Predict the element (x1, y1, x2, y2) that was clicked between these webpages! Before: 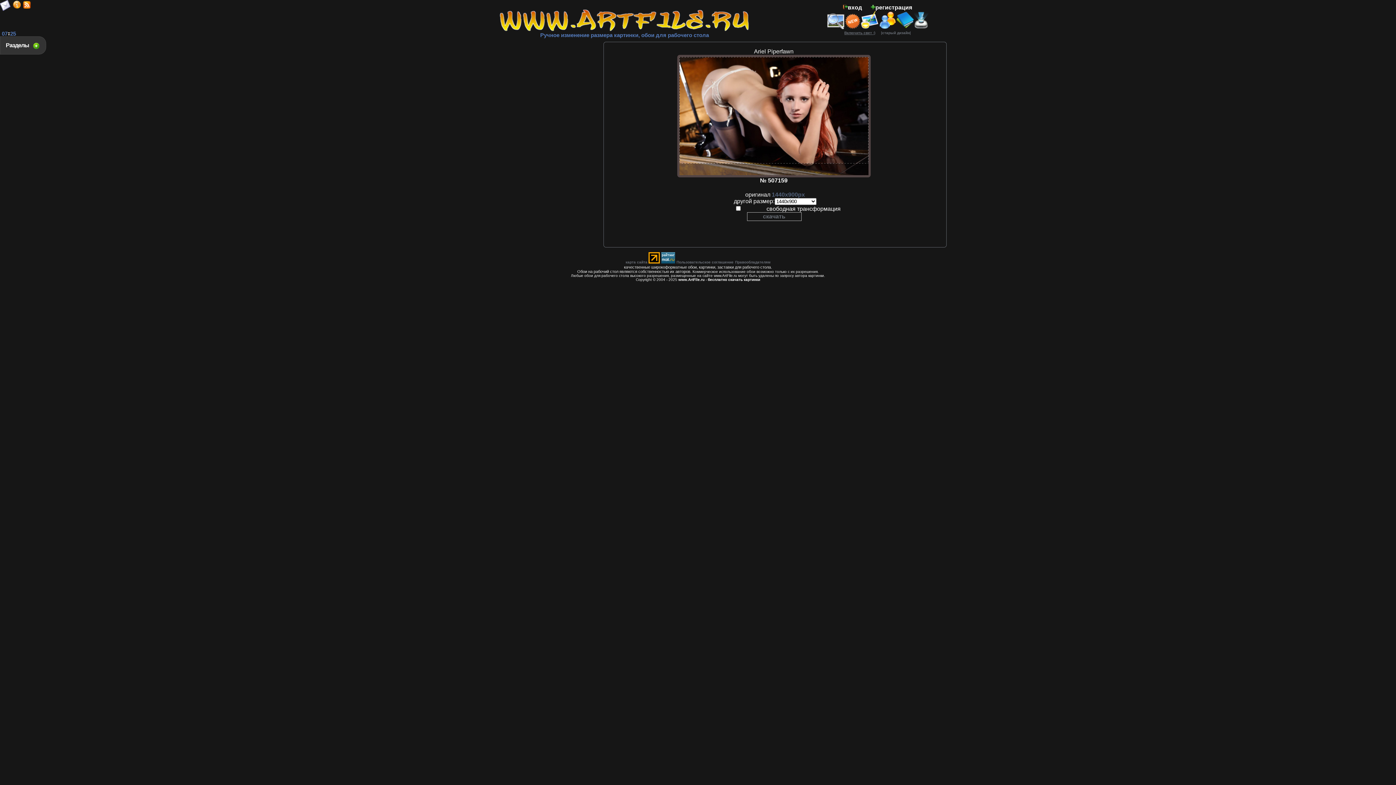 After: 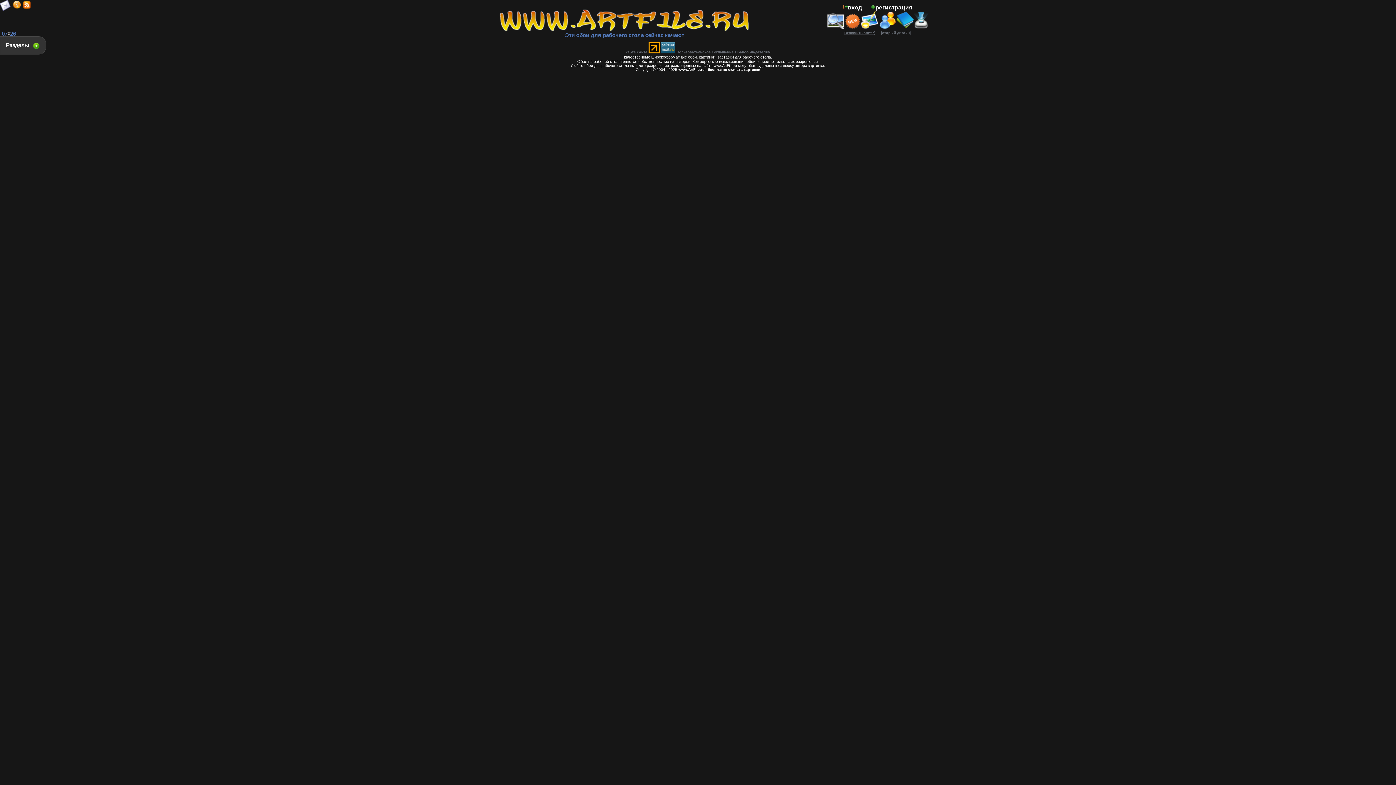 Action: bbox: (914, 24, 928, 30)